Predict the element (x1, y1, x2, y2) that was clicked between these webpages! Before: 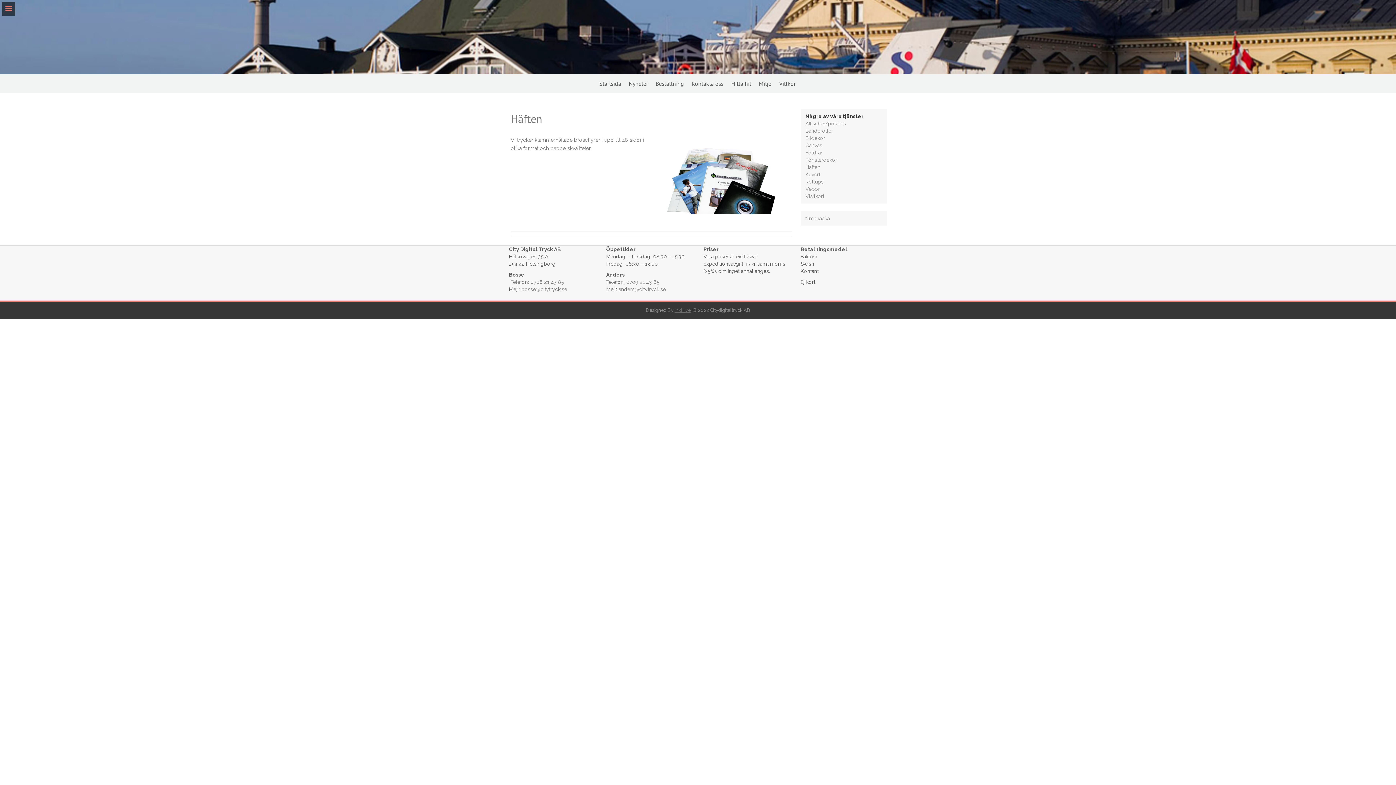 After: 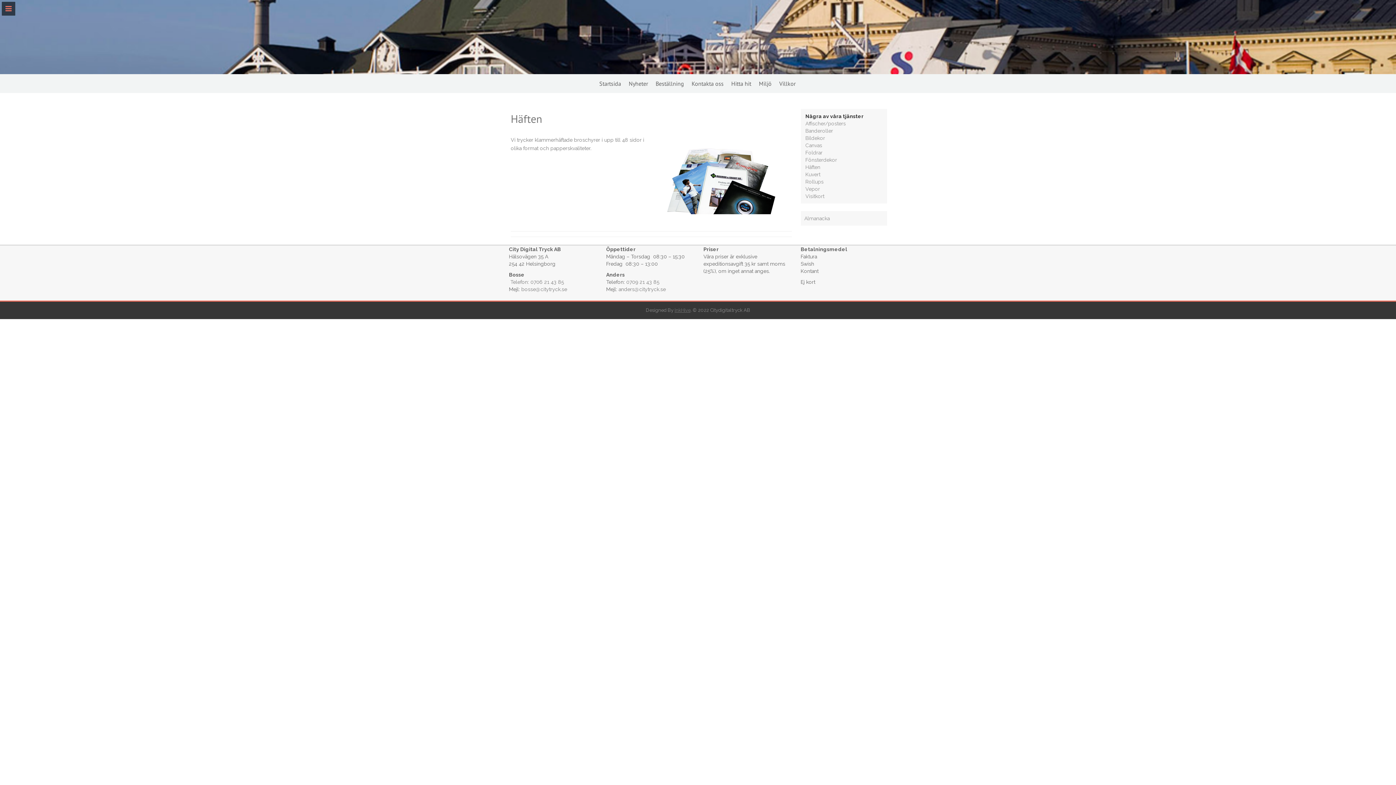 Action: label: InkHive bbox: (674, 307, 690, 313)